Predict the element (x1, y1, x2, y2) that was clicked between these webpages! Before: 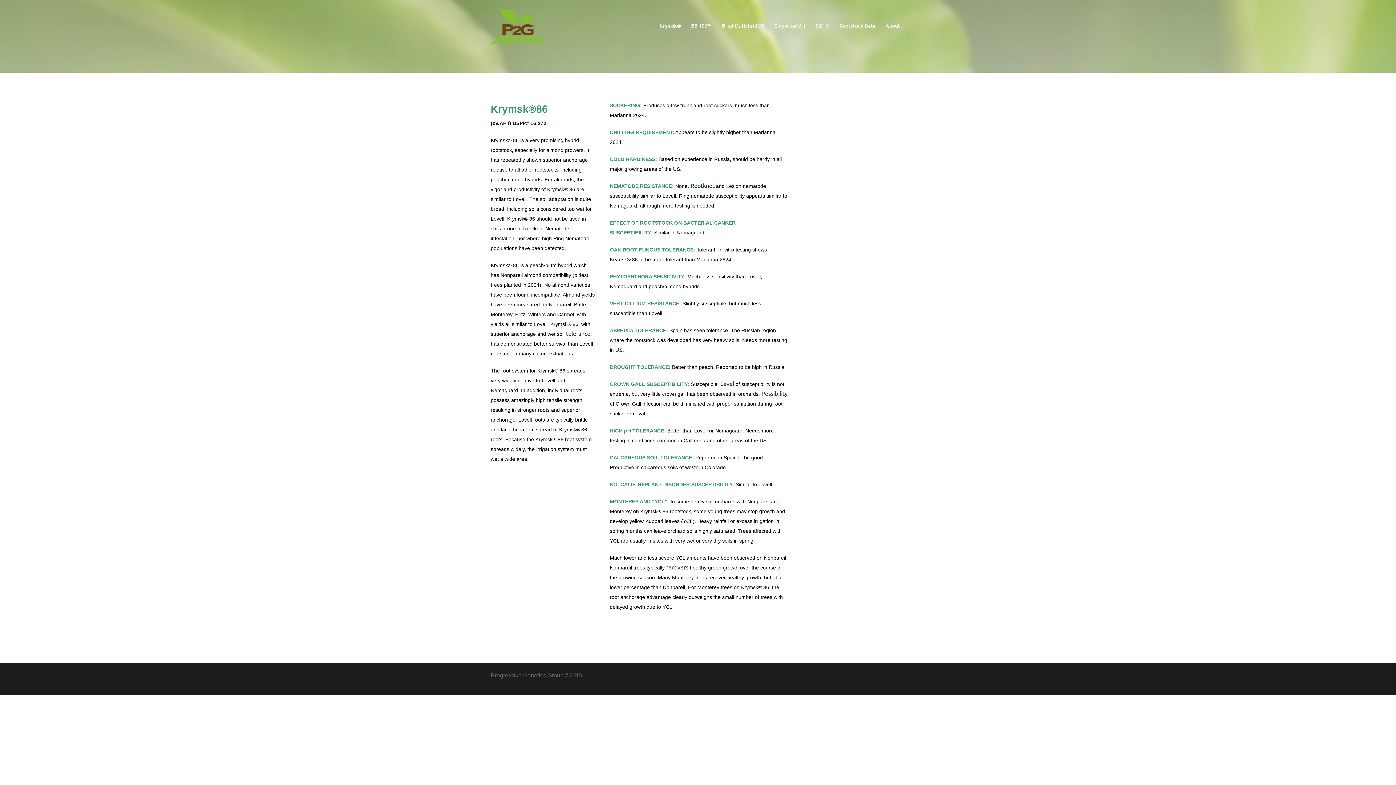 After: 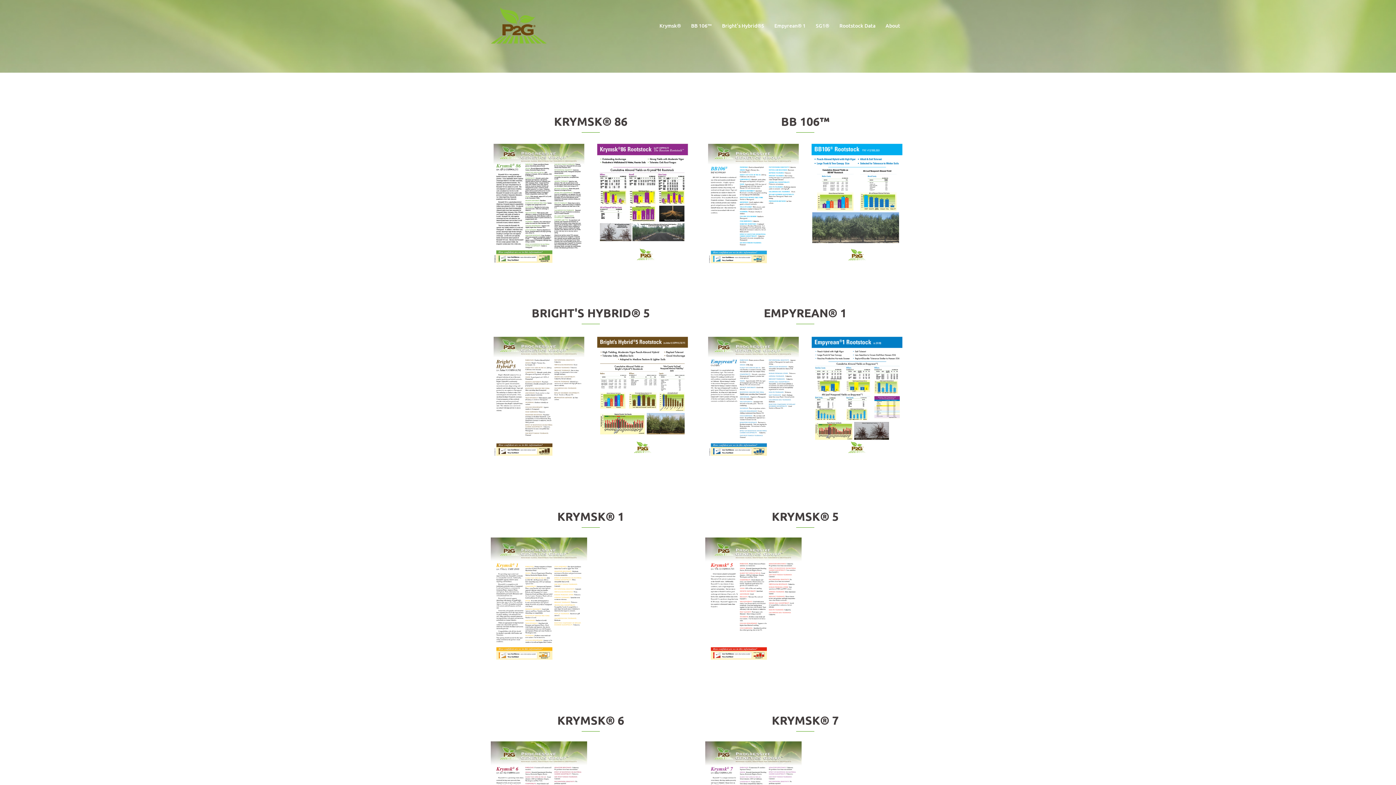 Action: bbox: (839, 21, 875, 29) label: Rootstock Data